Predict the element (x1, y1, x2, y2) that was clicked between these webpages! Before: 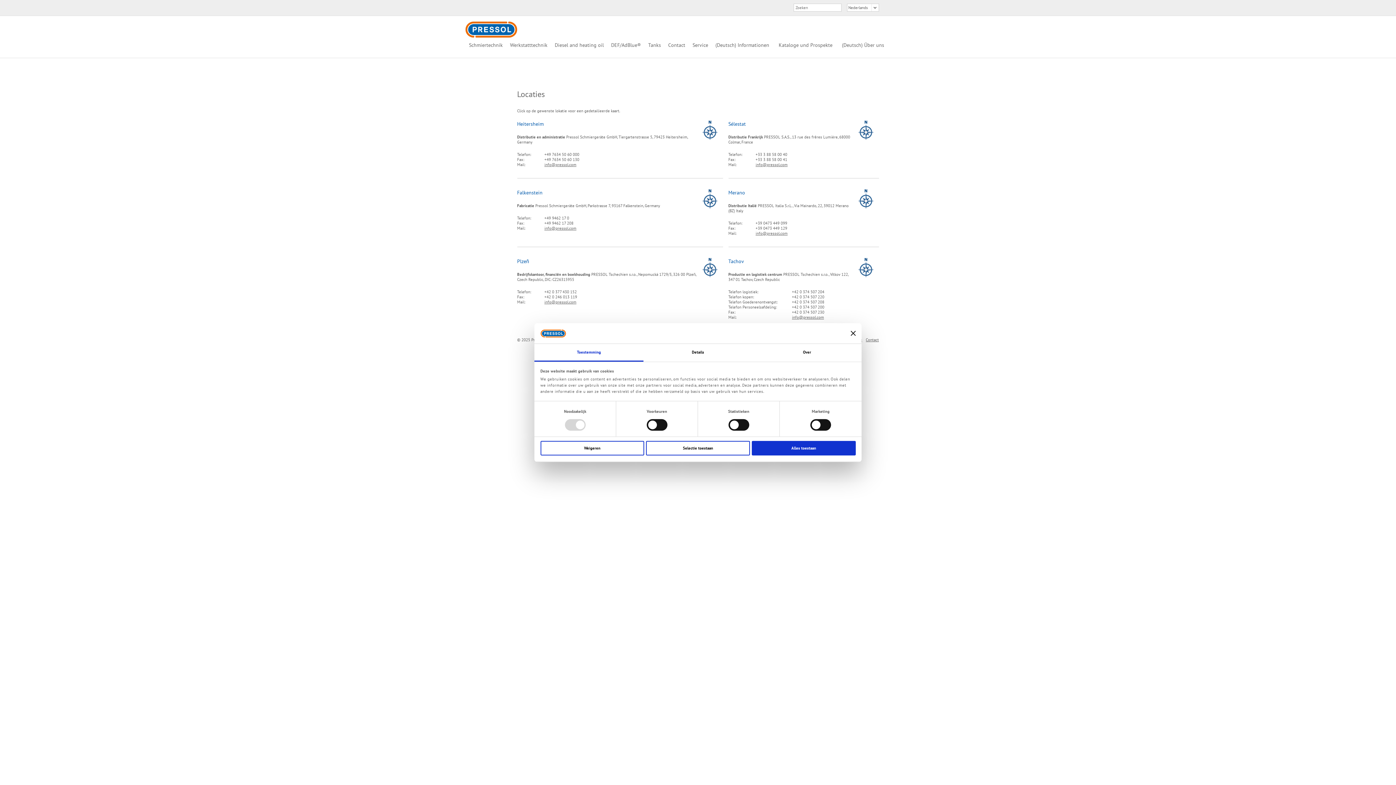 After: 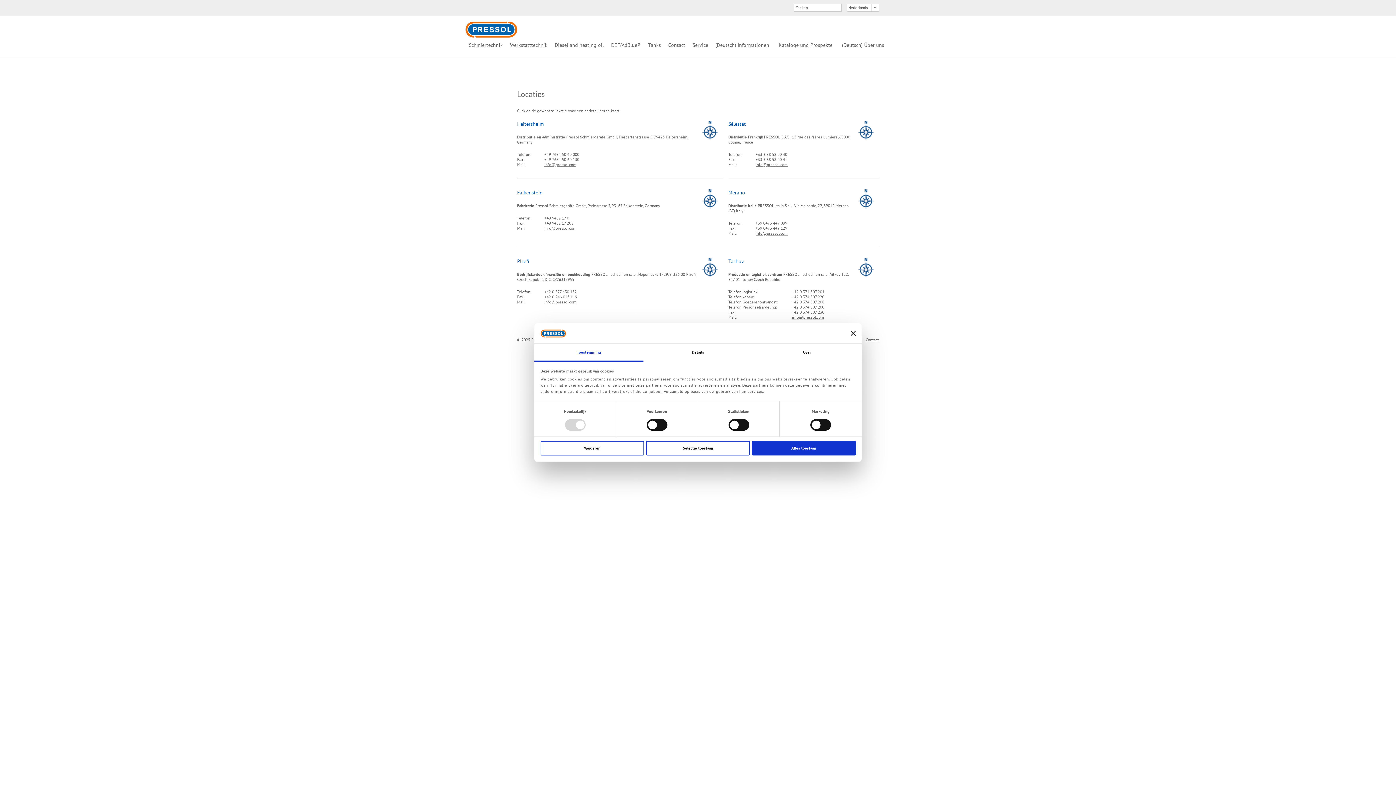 Action: label: Toestemming bbox: (534, 344, 643, 362)